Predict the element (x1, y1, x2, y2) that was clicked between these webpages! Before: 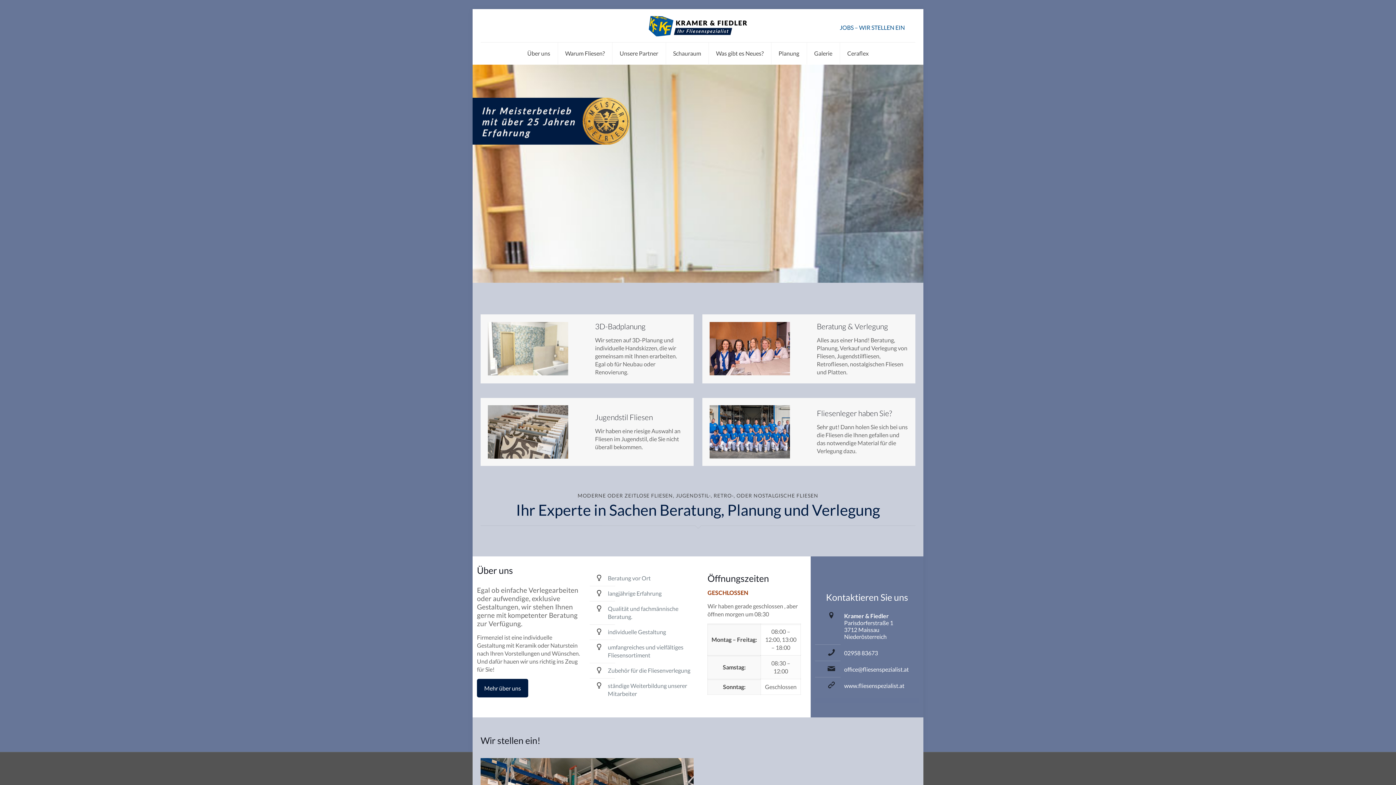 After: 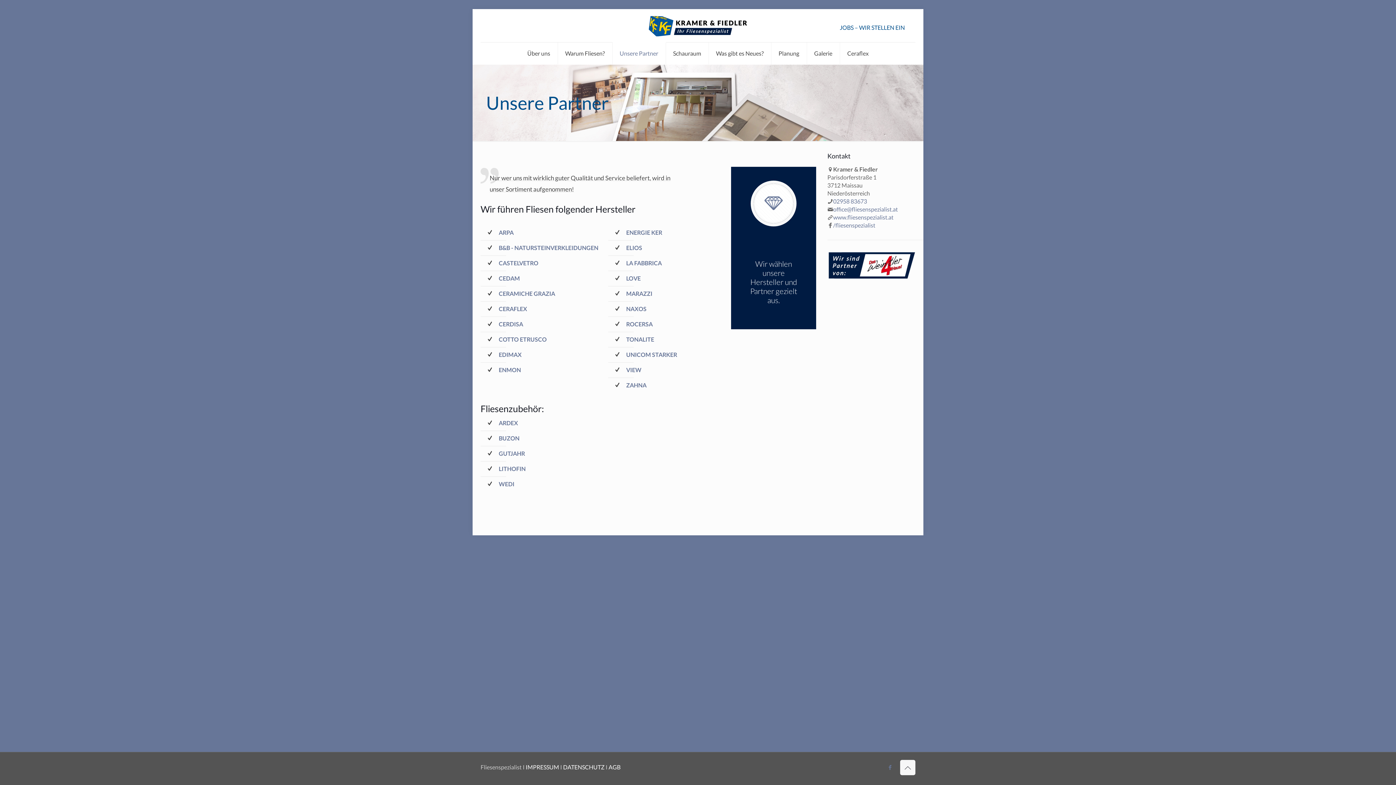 Action: label: Unsere Partner bbox: (612, 42, 666, 64)